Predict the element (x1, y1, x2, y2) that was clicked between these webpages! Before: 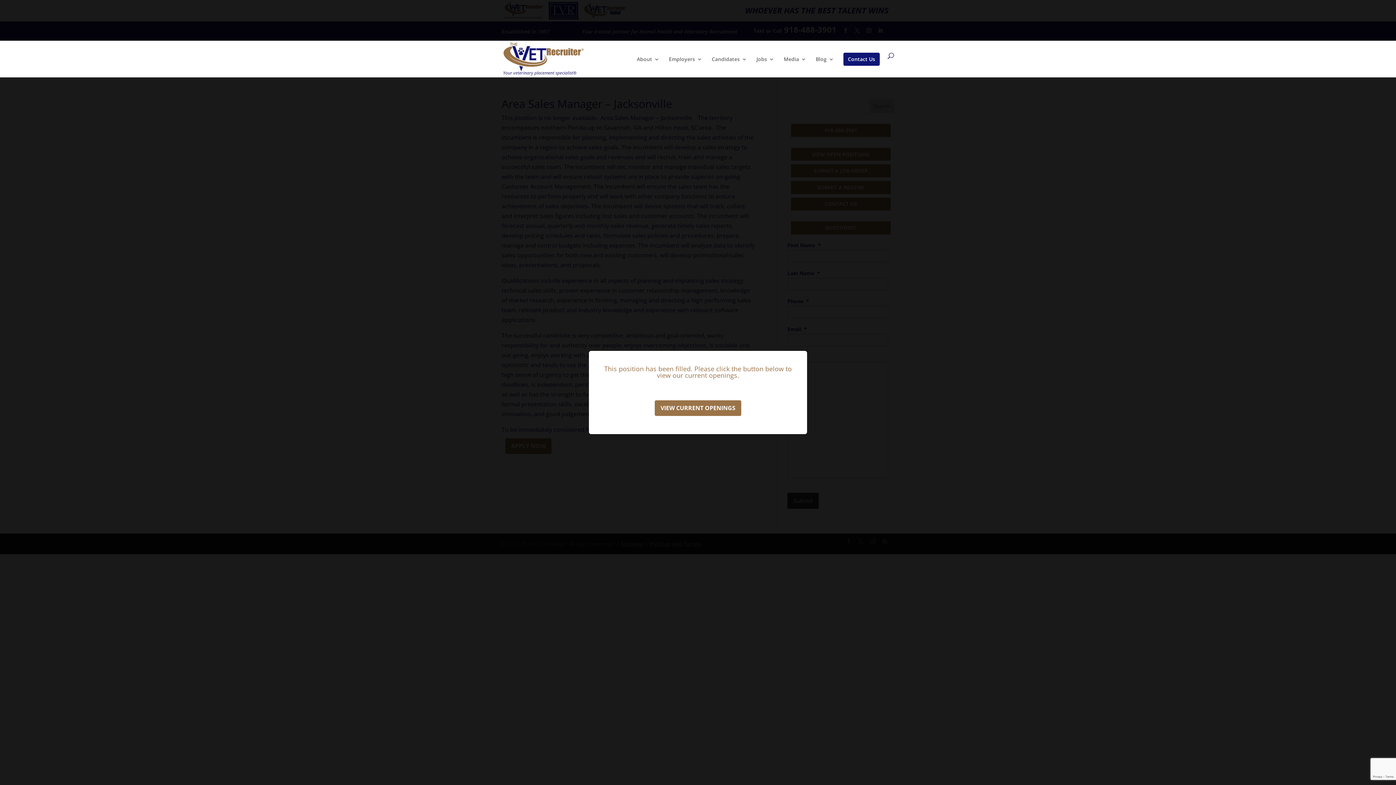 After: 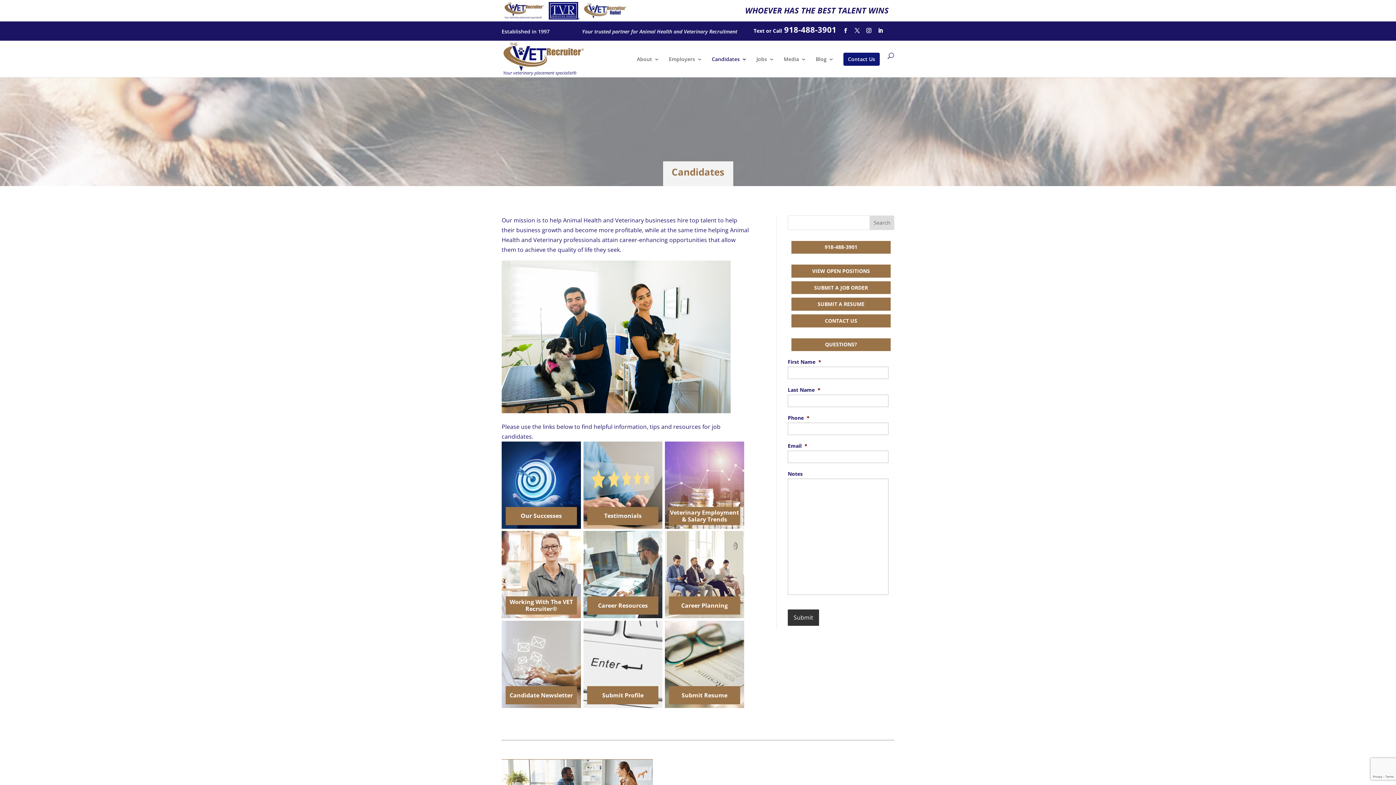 Action: bbox: (711, 56, 747, 73) label: Candidates